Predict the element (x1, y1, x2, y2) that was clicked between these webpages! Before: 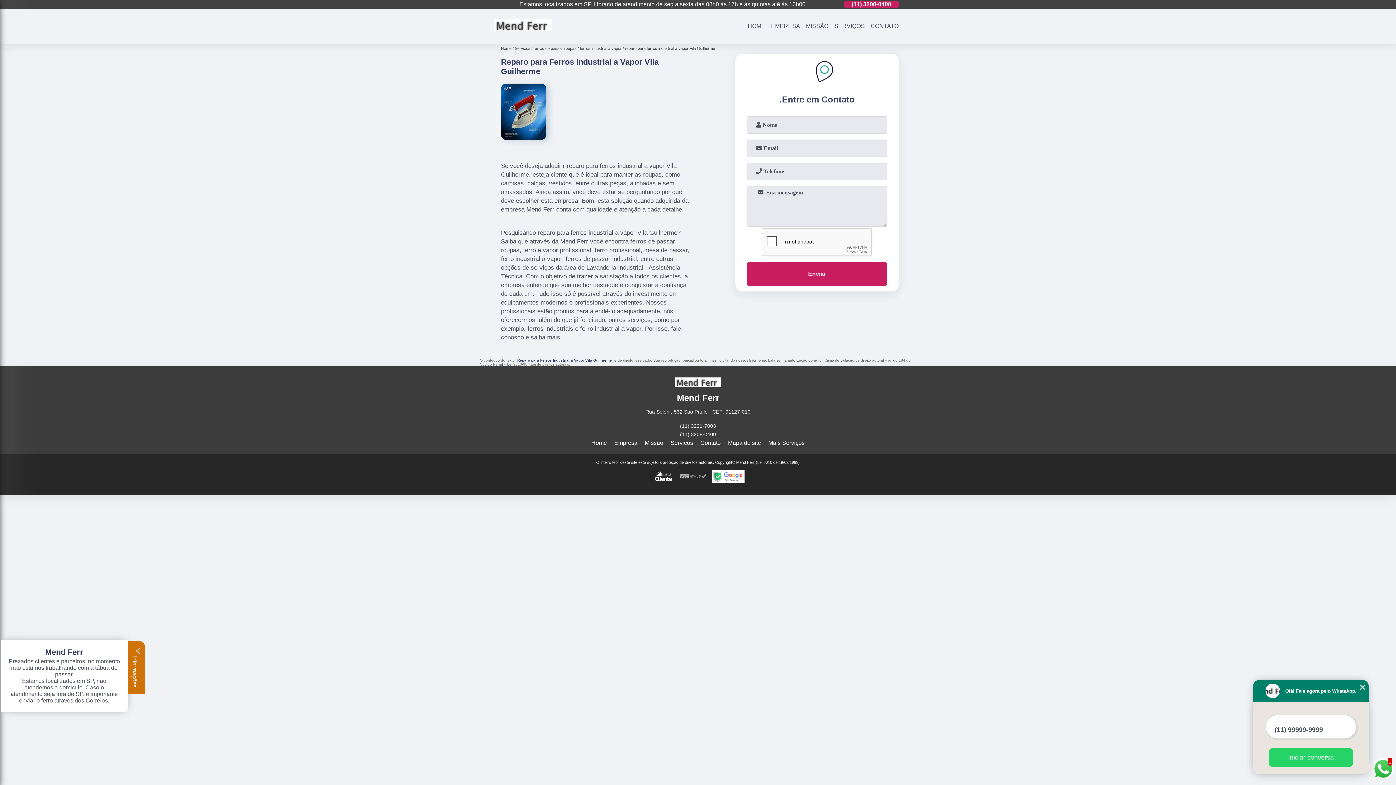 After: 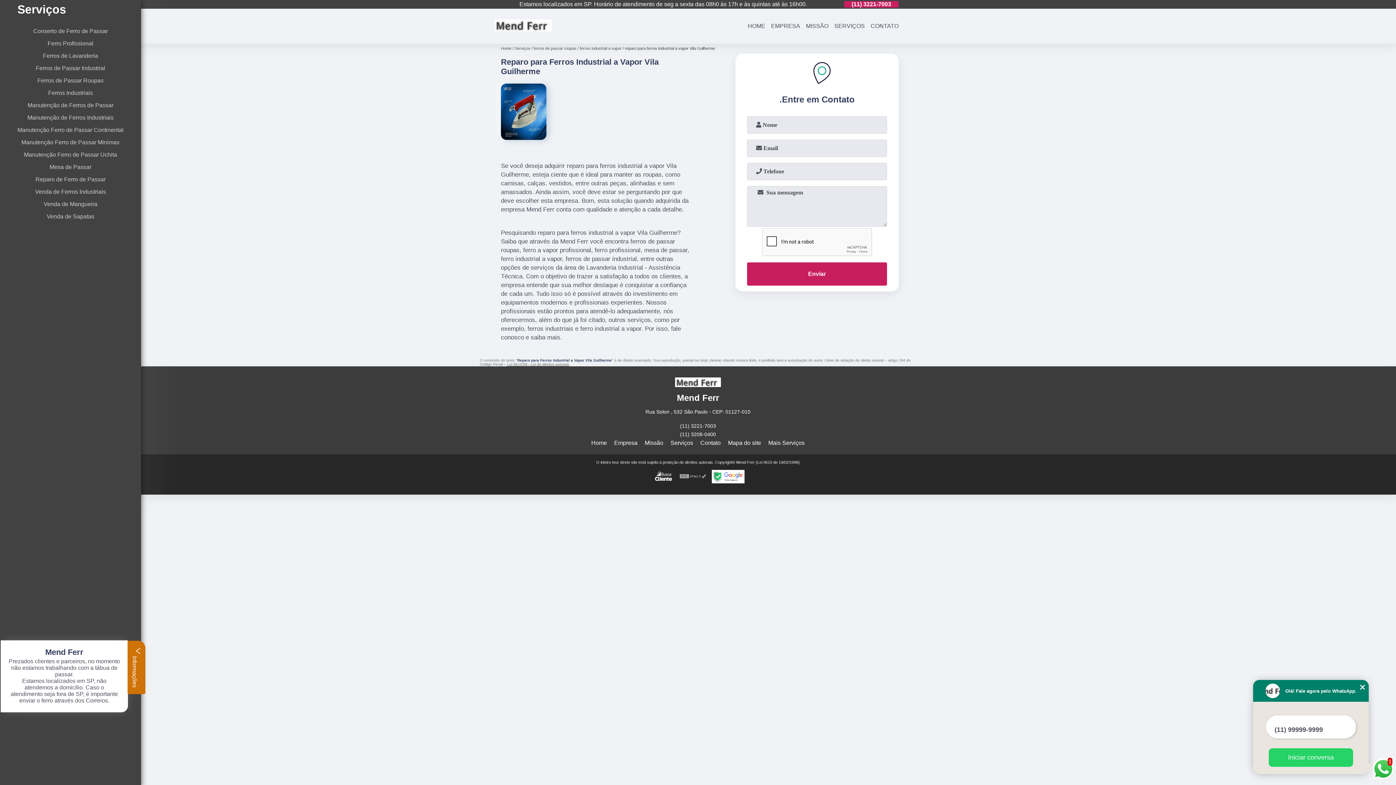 Action: bbox: (831, 21, 868, 30) label: SERVIÇOS